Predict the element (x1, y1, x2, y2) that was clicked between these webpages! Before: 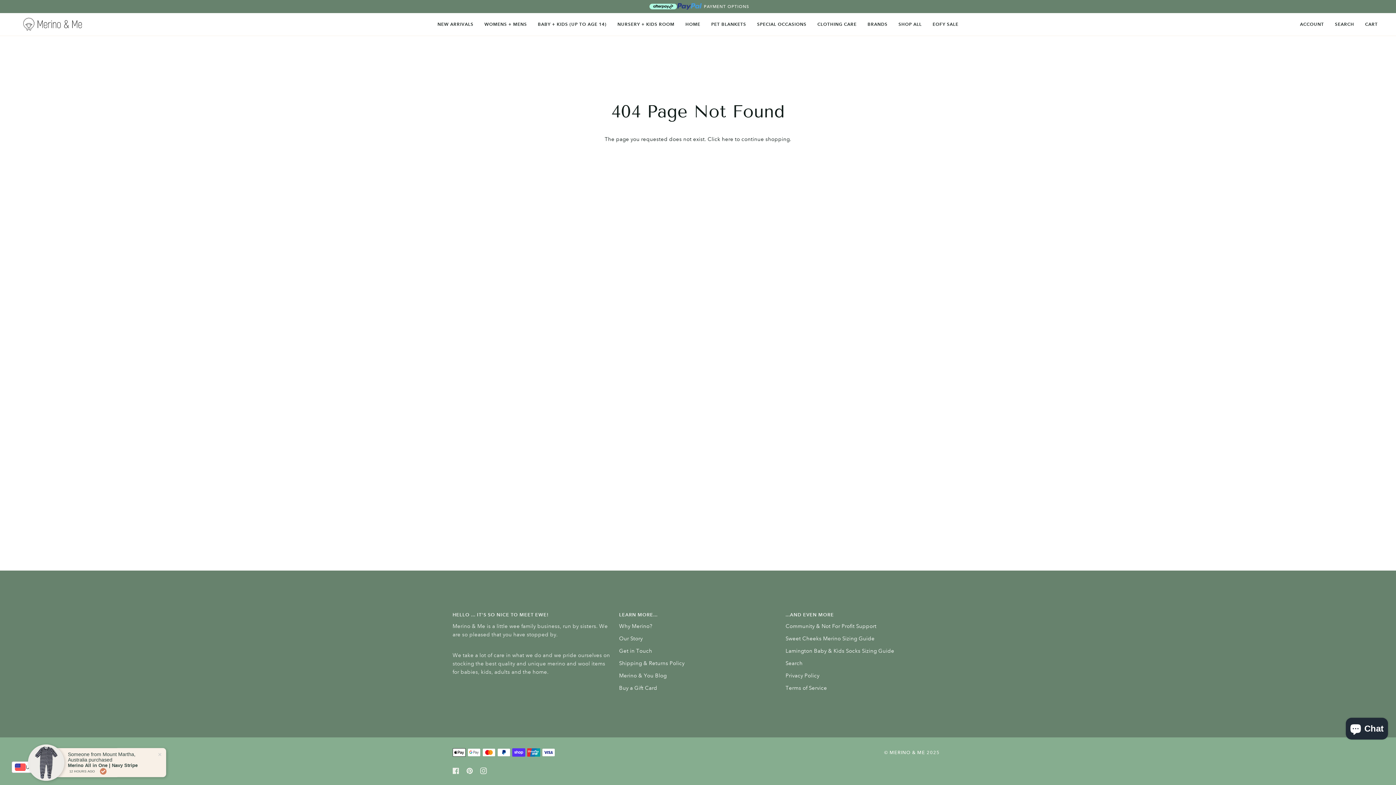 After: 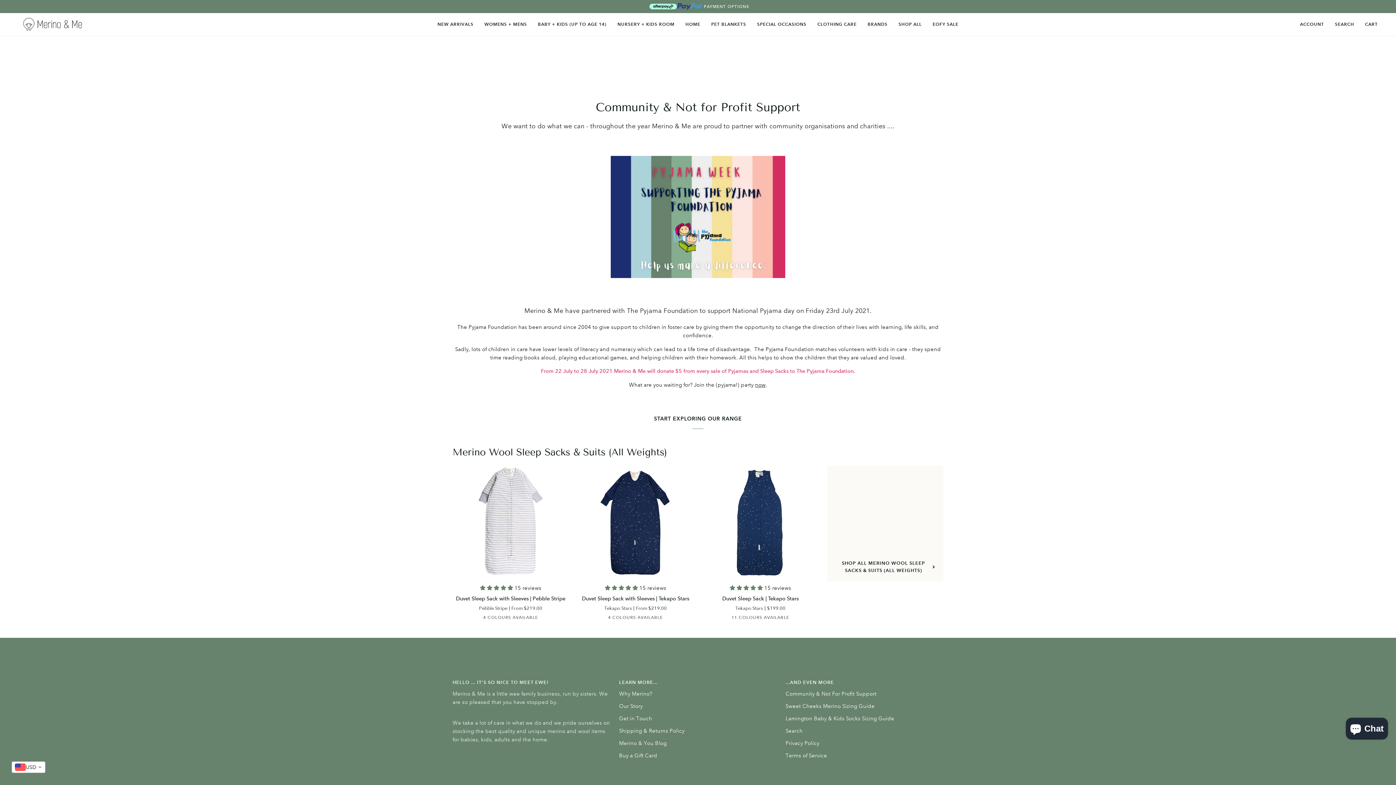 Action: bbox: (785, 623, 876, 629) label: Community & Not For Profit Support